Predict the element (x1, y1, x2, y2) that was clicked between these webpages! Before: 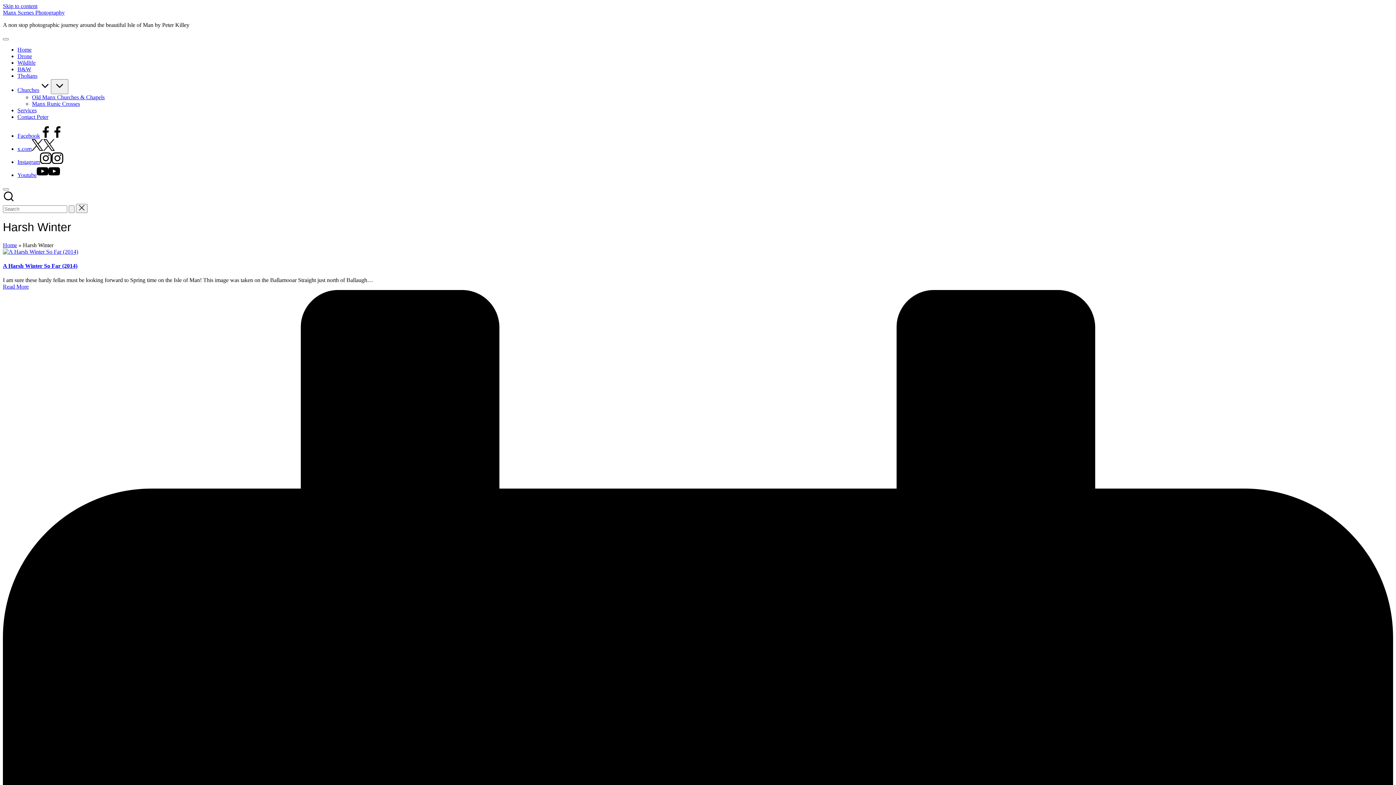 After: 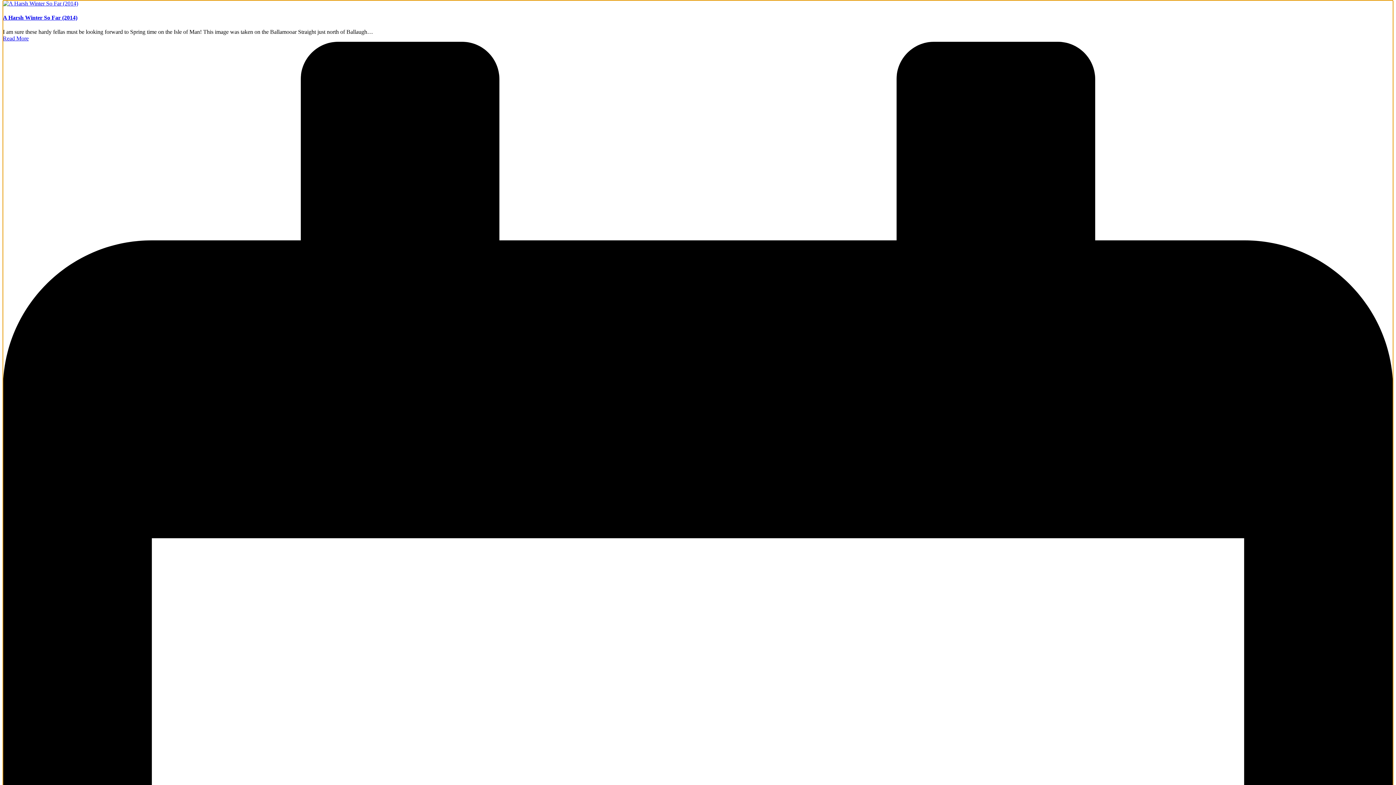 Action: bbox: (2, 2, 37, 9) label: Skip to content